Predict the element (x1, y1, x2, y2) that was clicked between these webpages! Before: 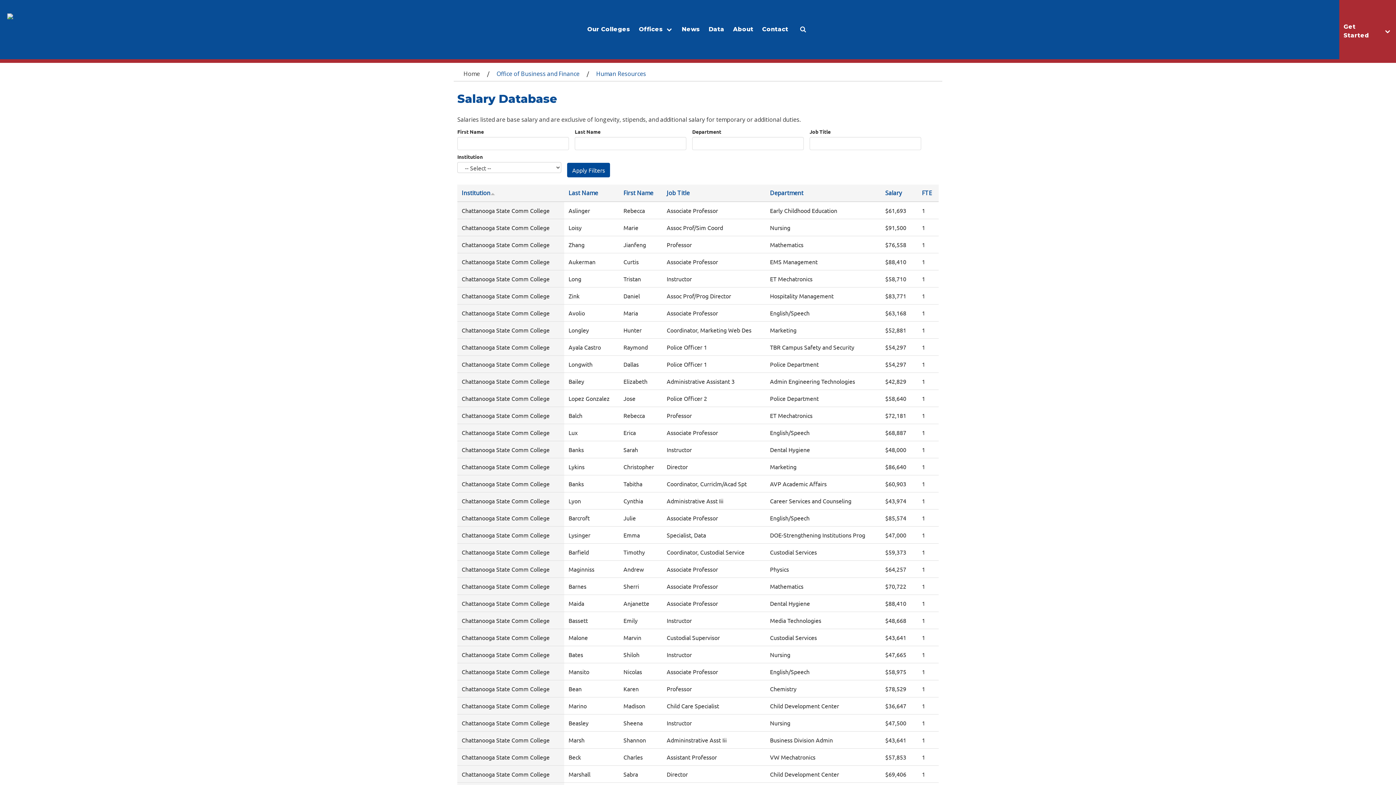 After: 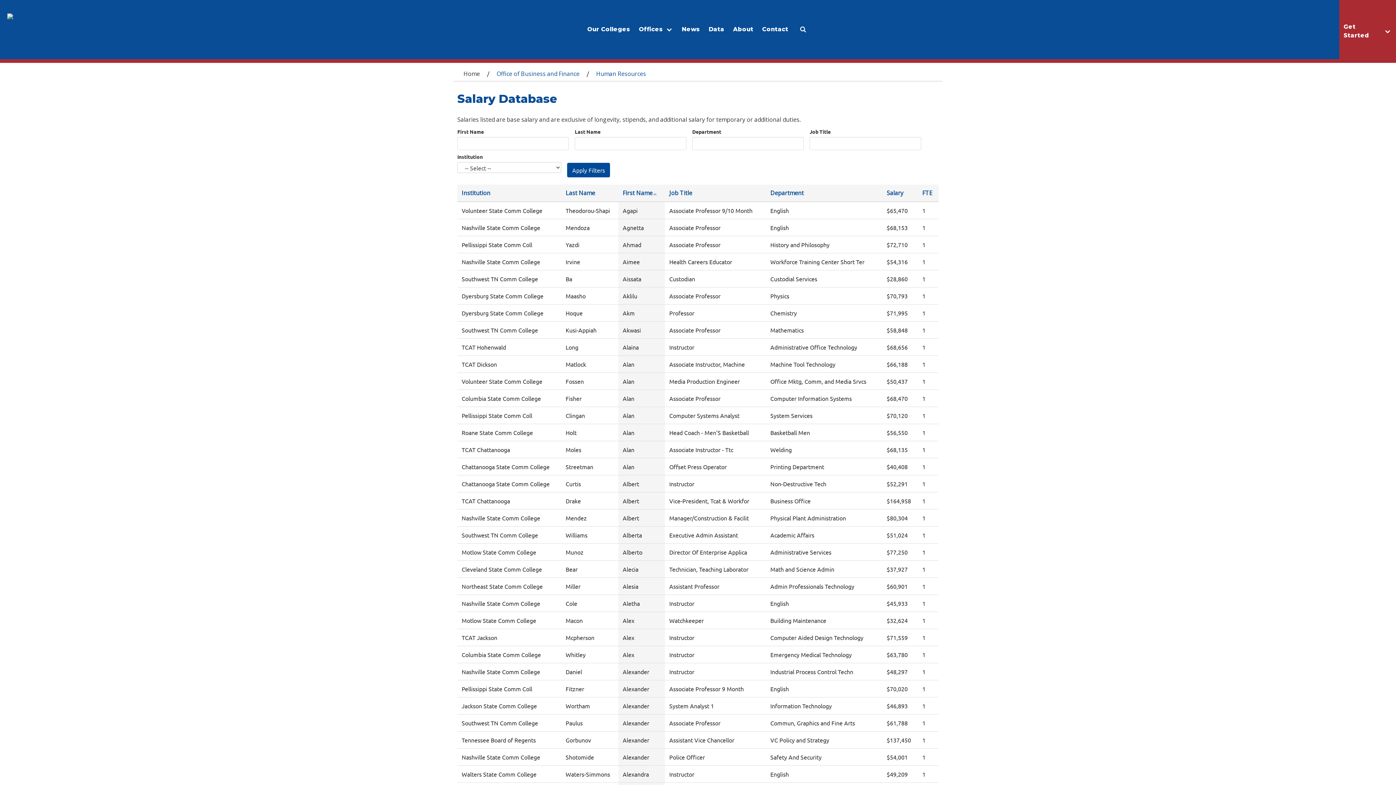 Action: label: First Name bbox: (623, 189, 653, 197)